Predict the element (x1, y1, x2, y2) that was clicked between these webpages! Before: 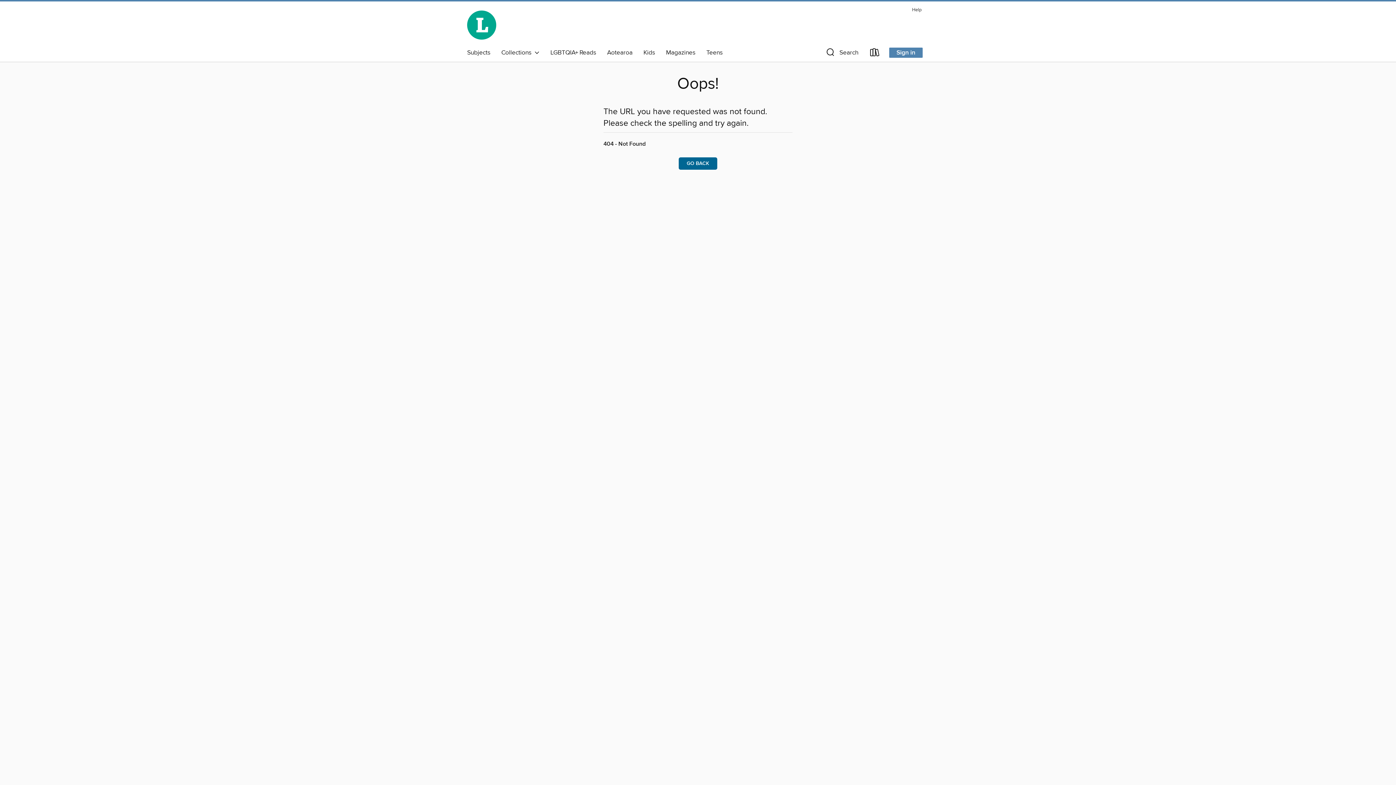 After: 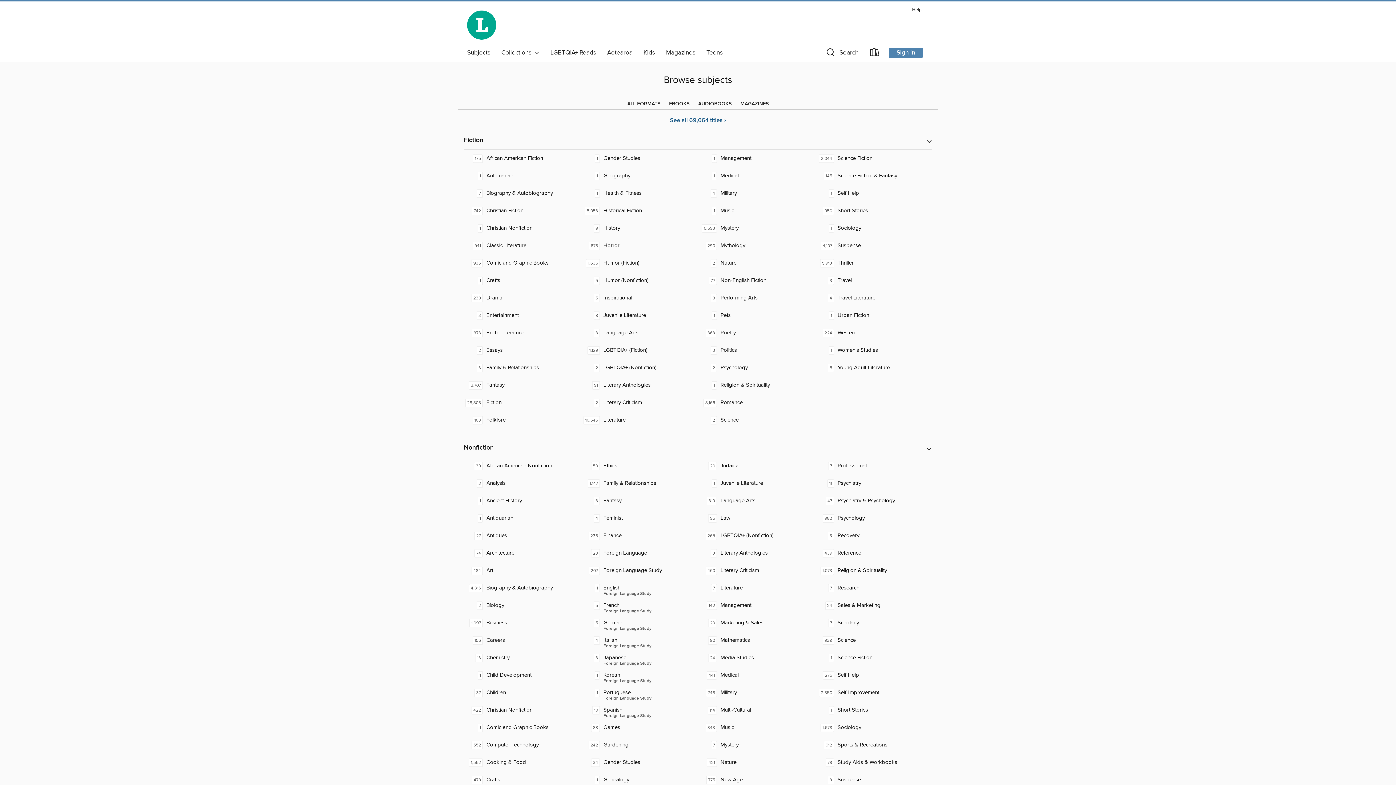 Action: label: Subjects bbox: (461, 46, 496, 58)